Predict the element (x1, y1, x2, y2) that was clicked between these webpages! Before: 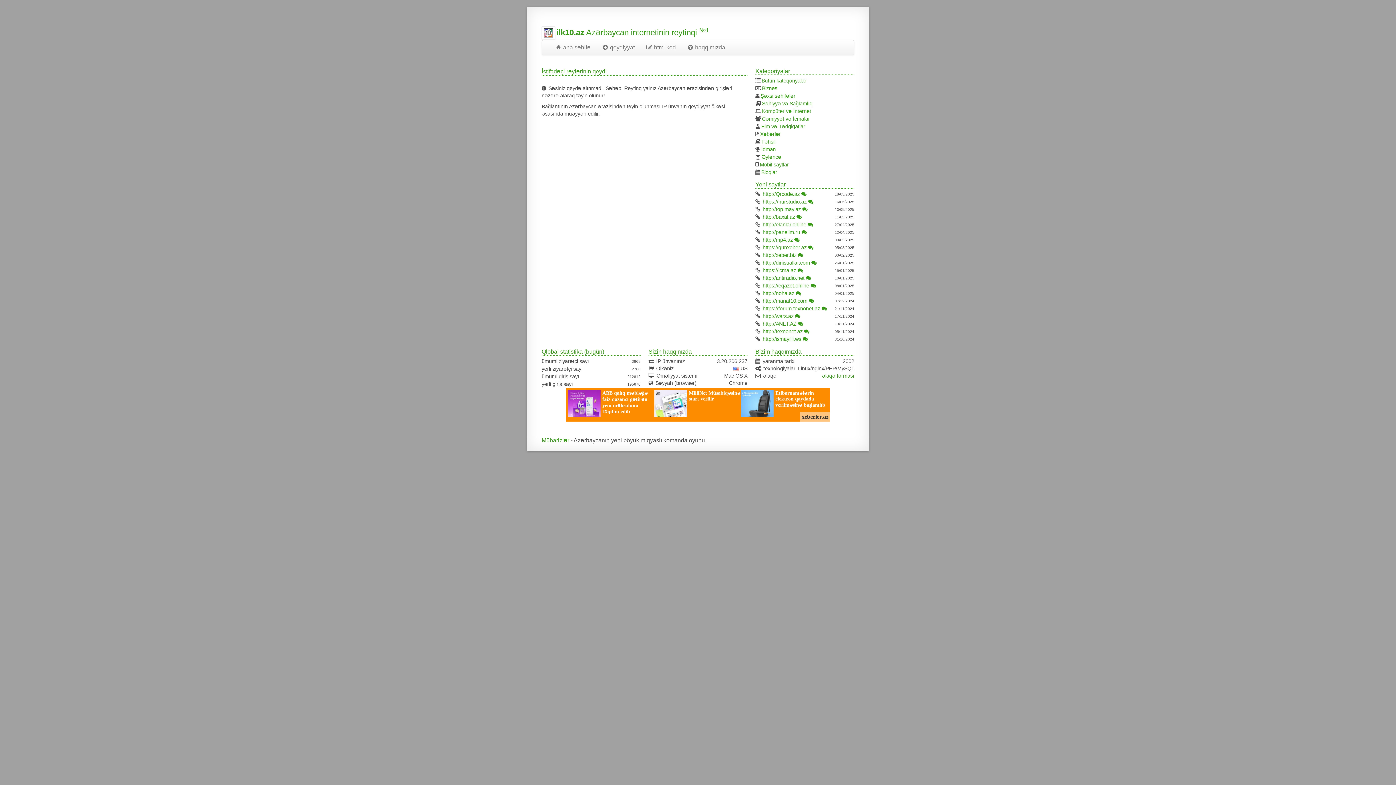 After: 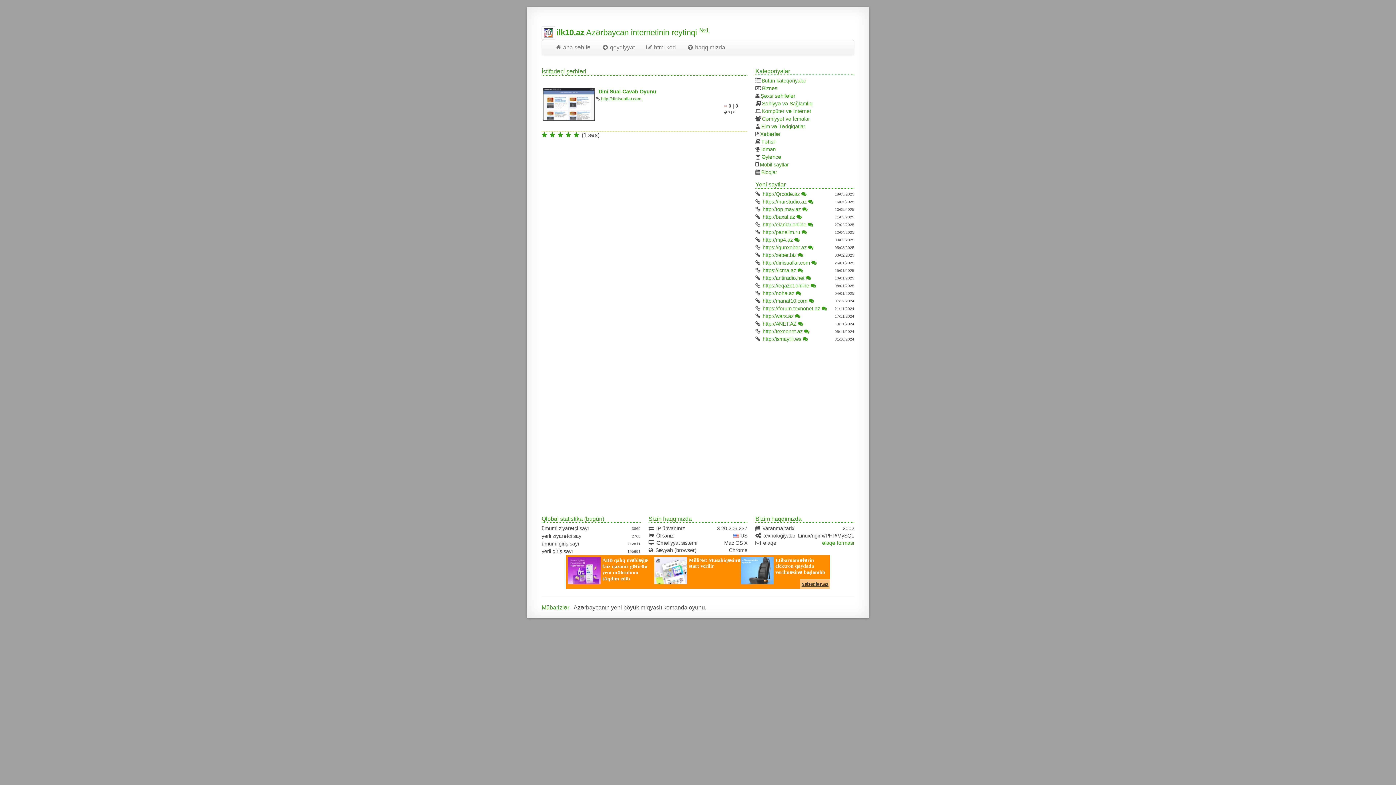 Action: bbox: (811, 260, 817, 265)